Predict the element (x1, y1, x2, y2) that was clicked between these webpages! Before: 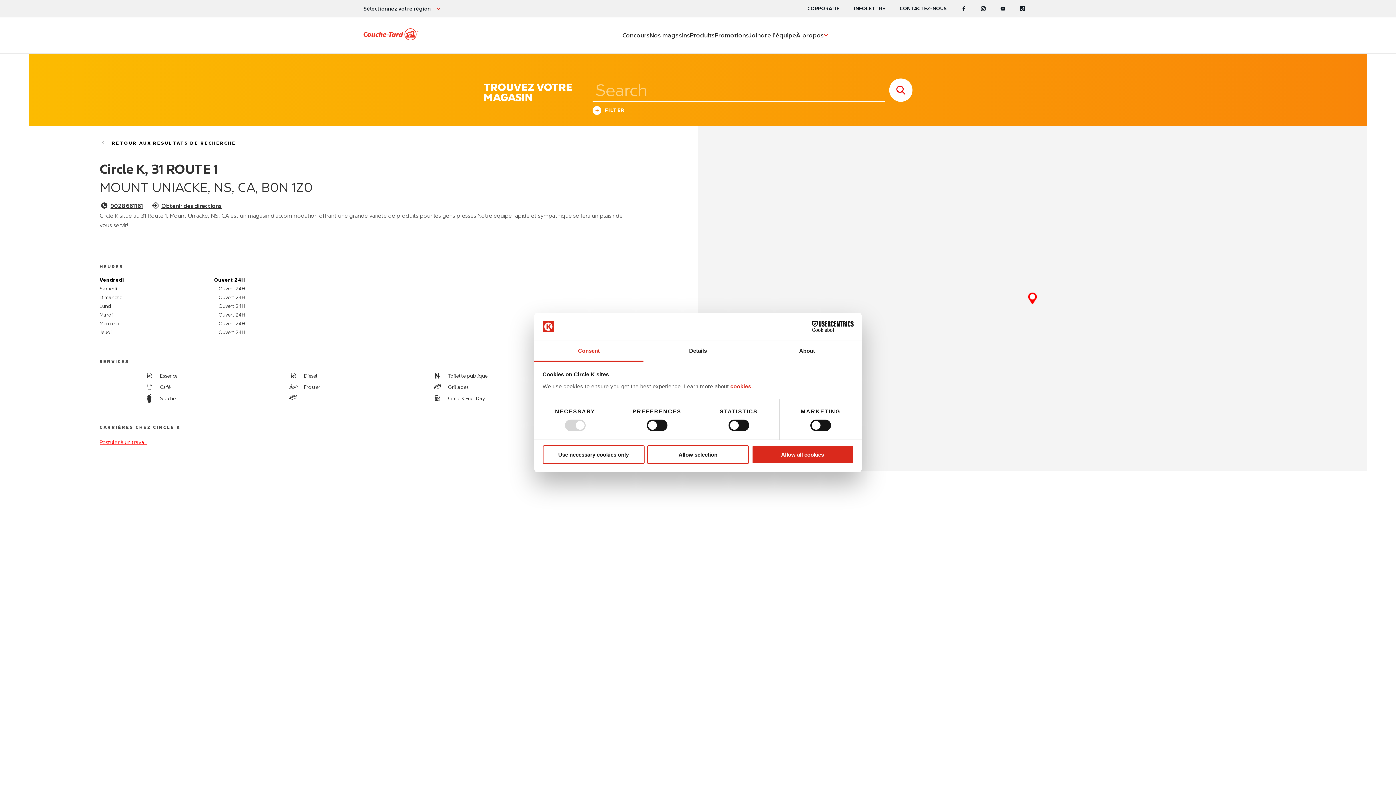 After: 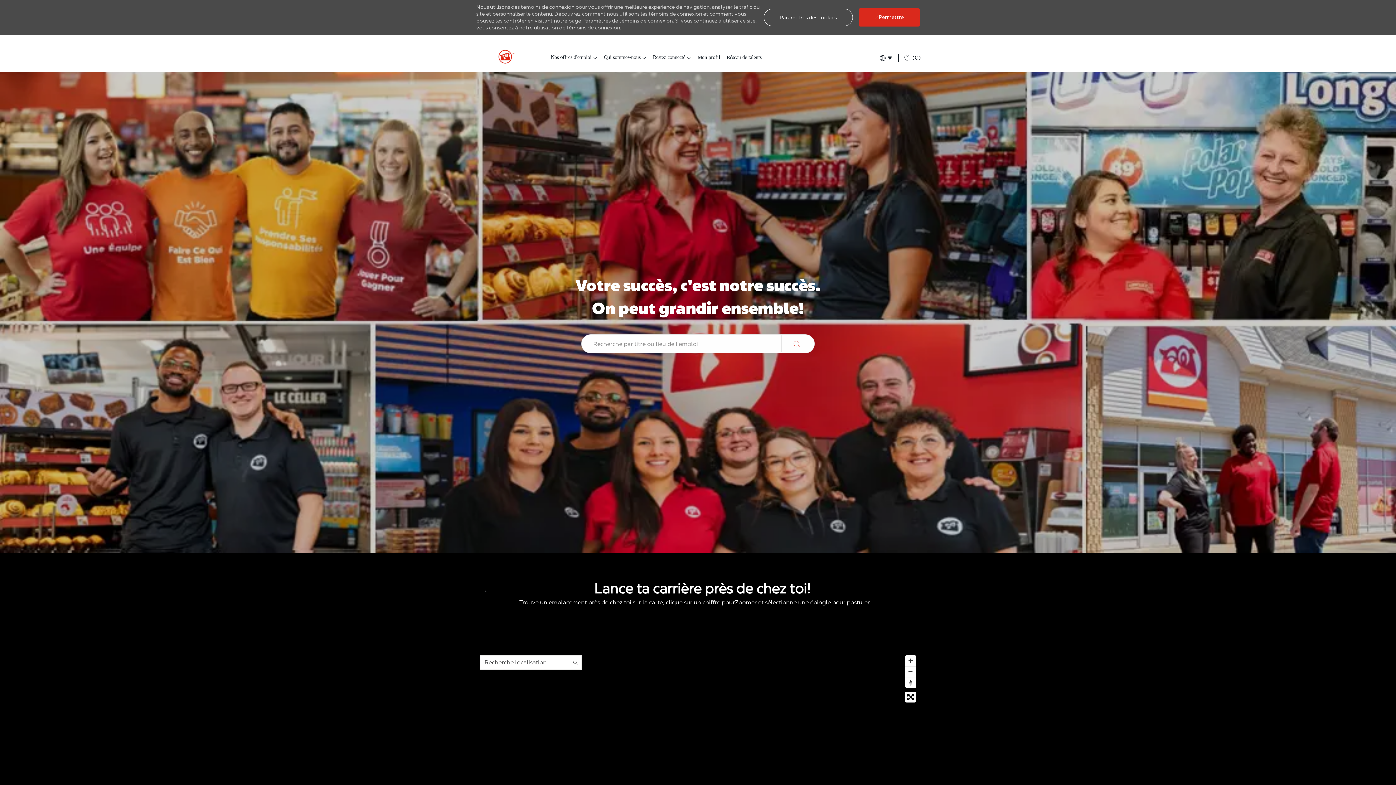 Action: bbox: (99, 439, 146, 445) label: Postuler à un travail